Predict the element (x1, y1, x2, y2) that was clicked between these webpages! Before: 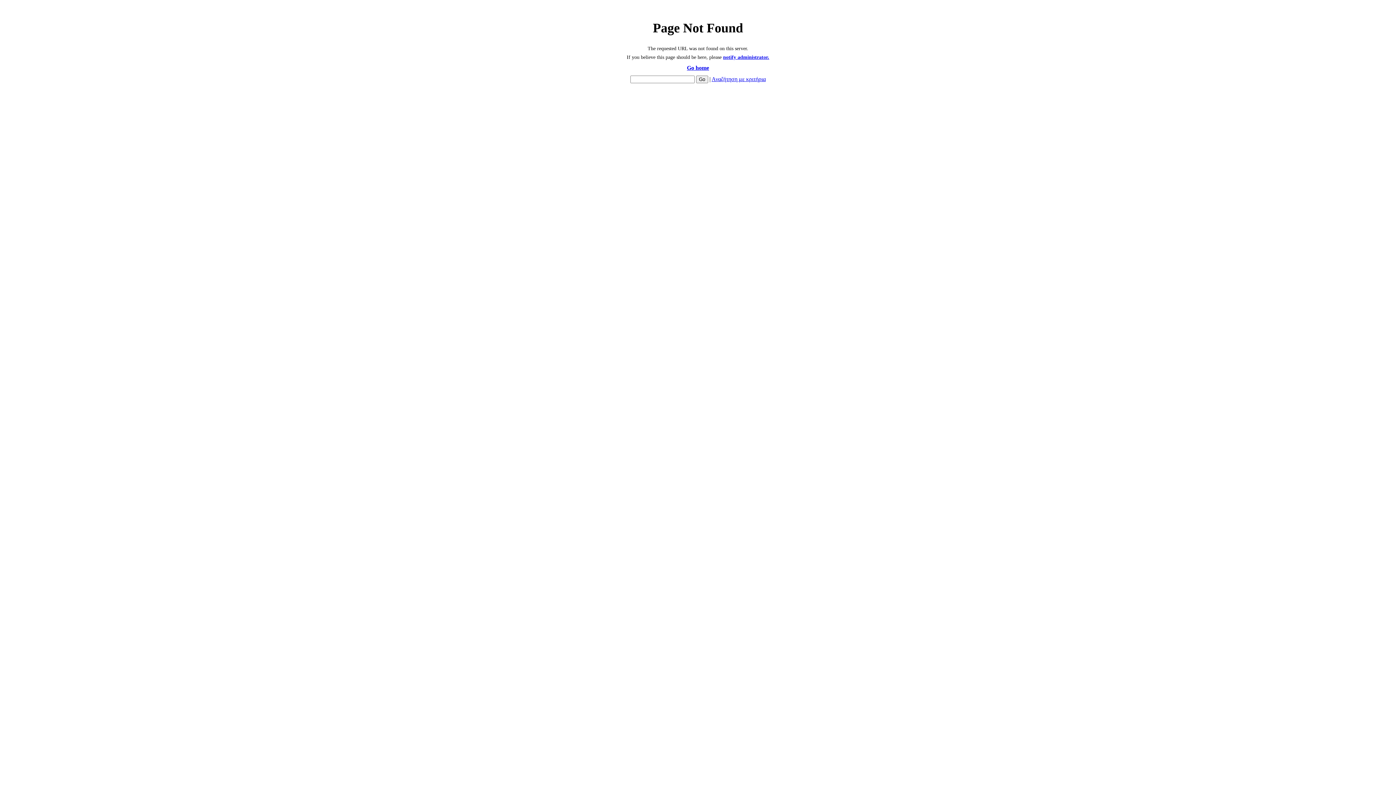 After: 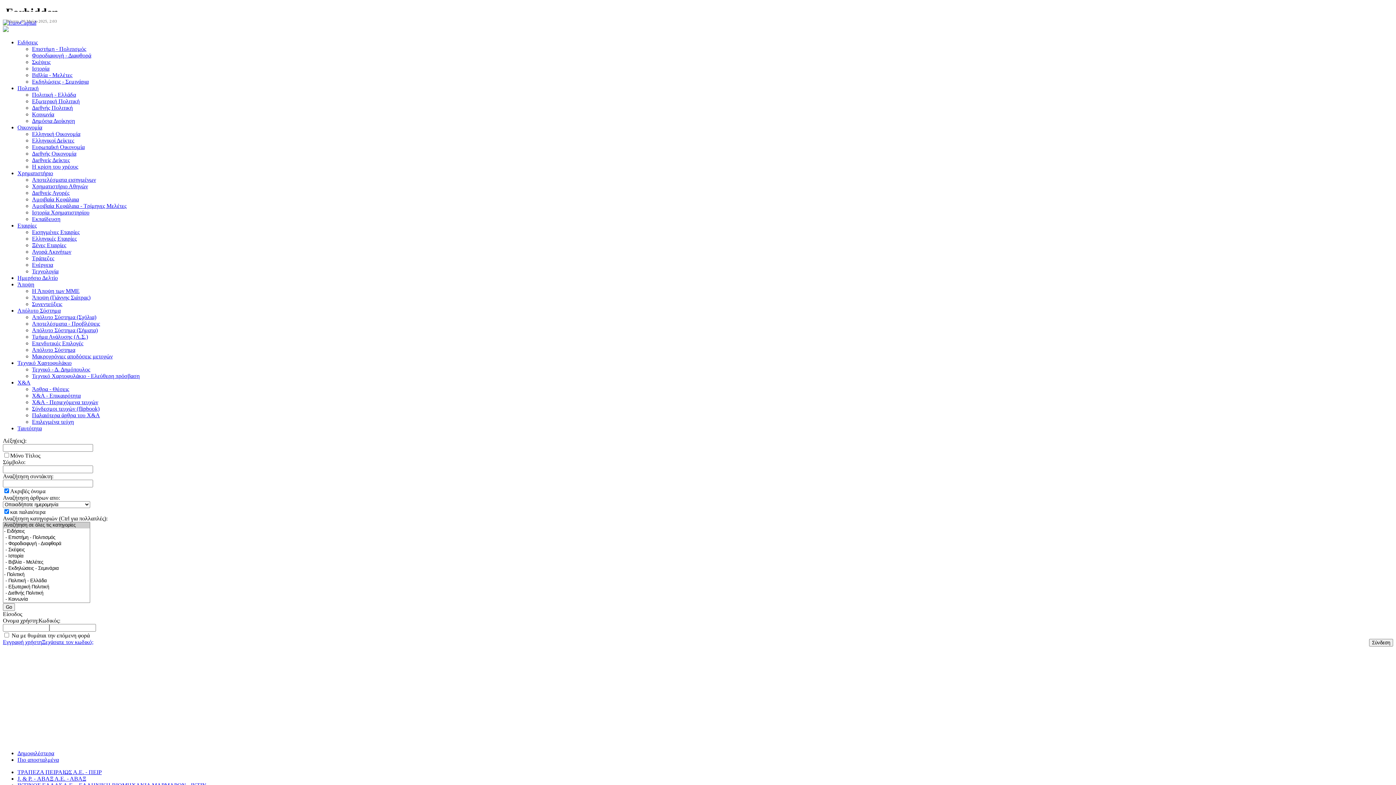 Action: bbox: (711, 76, 766, 82) label: Αναζήτηση με κριτήρια